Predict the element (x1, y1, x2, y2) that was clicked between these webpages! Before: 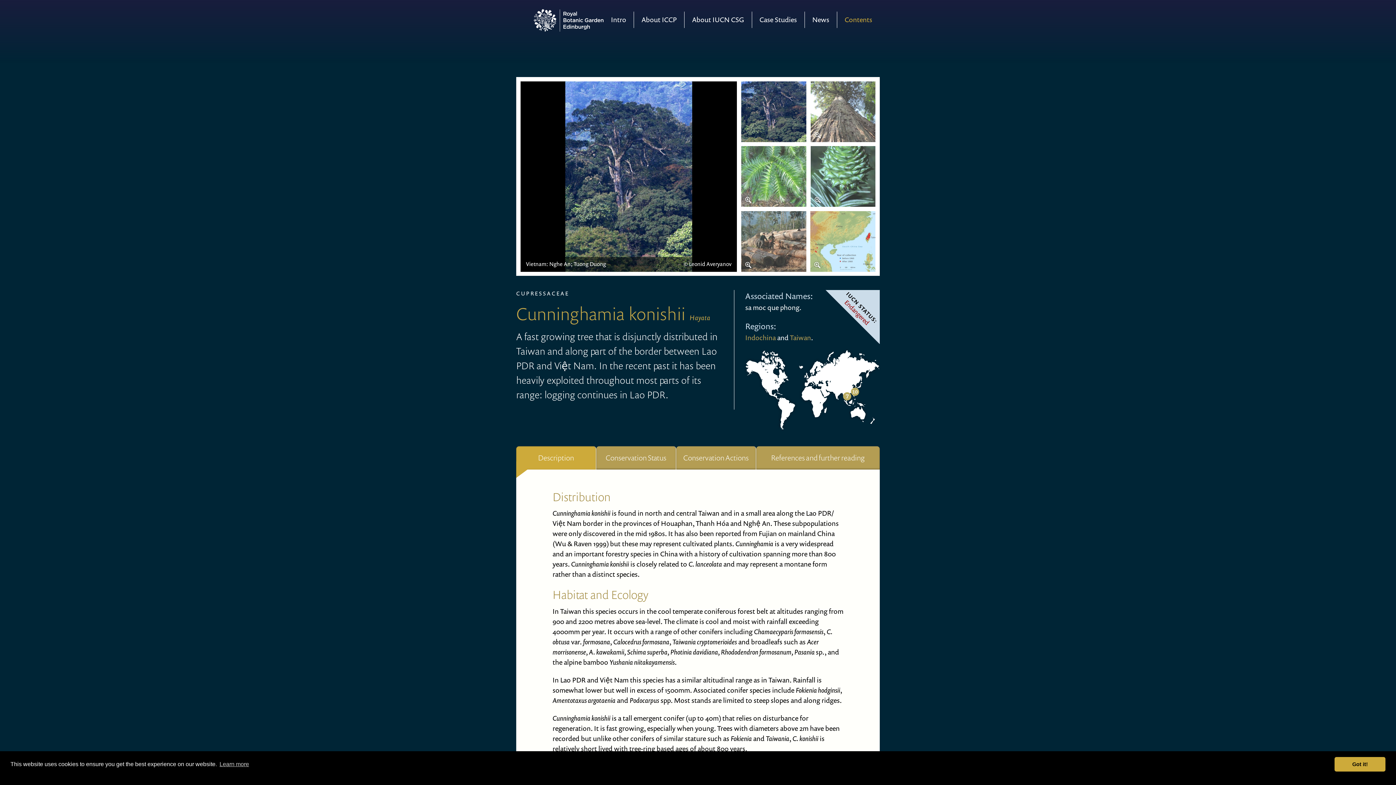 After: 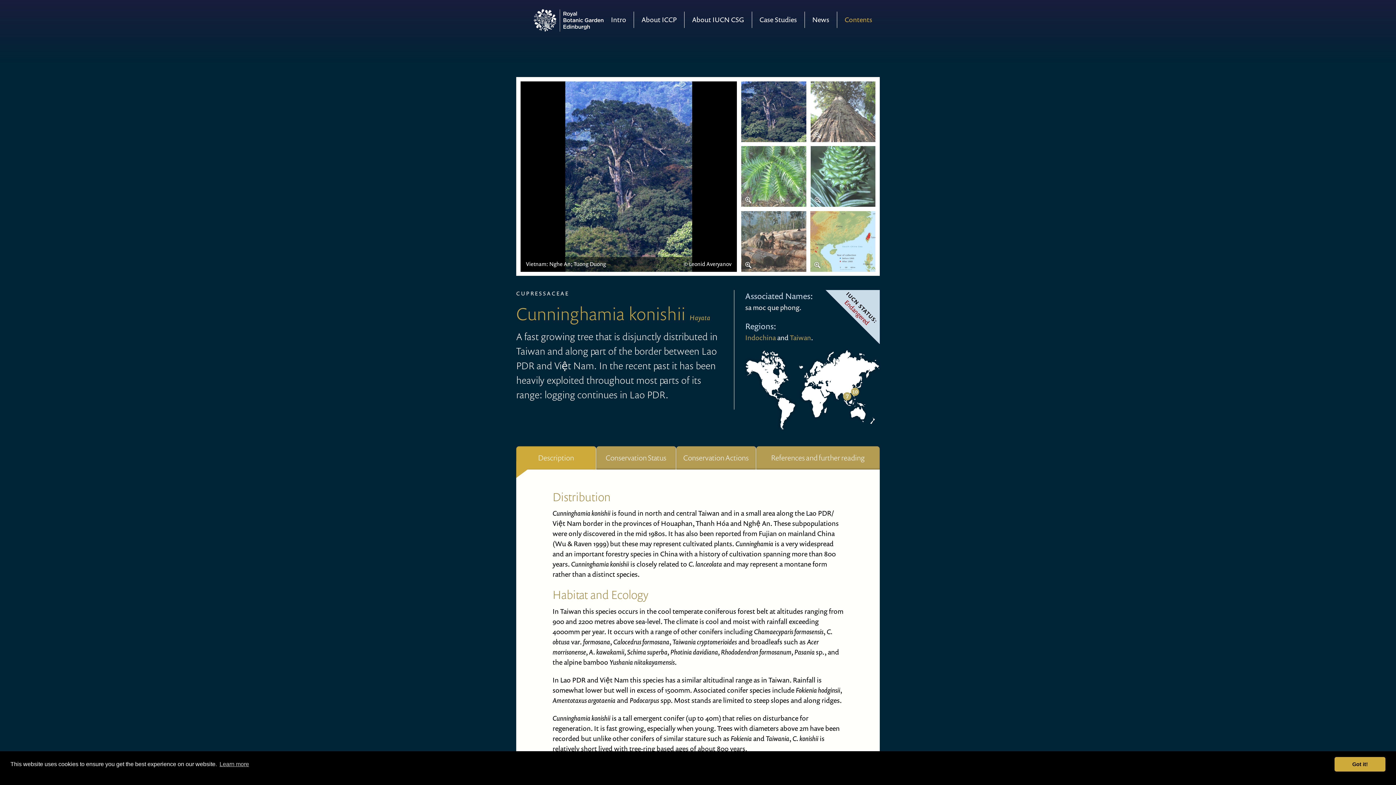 Action: bbox: (741, 81, 806, 142)